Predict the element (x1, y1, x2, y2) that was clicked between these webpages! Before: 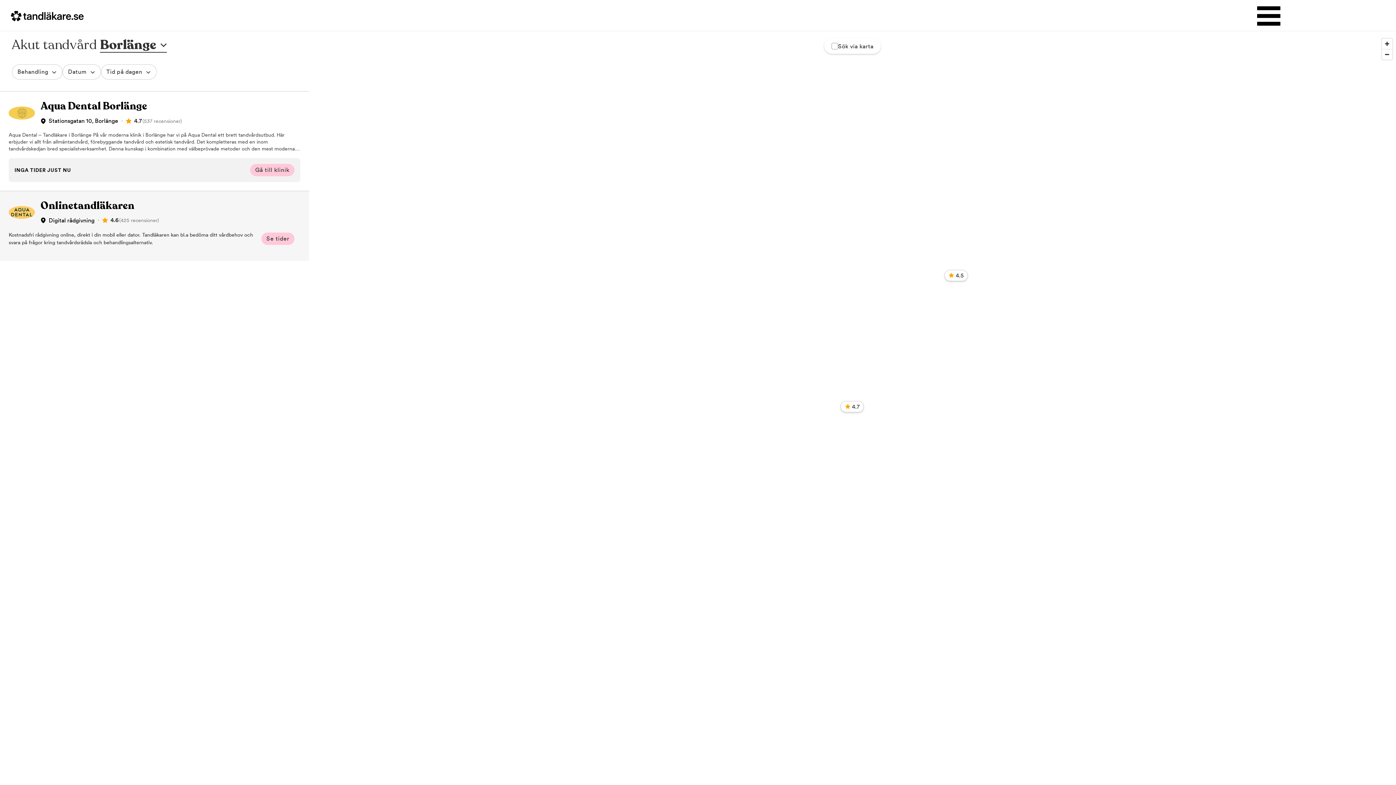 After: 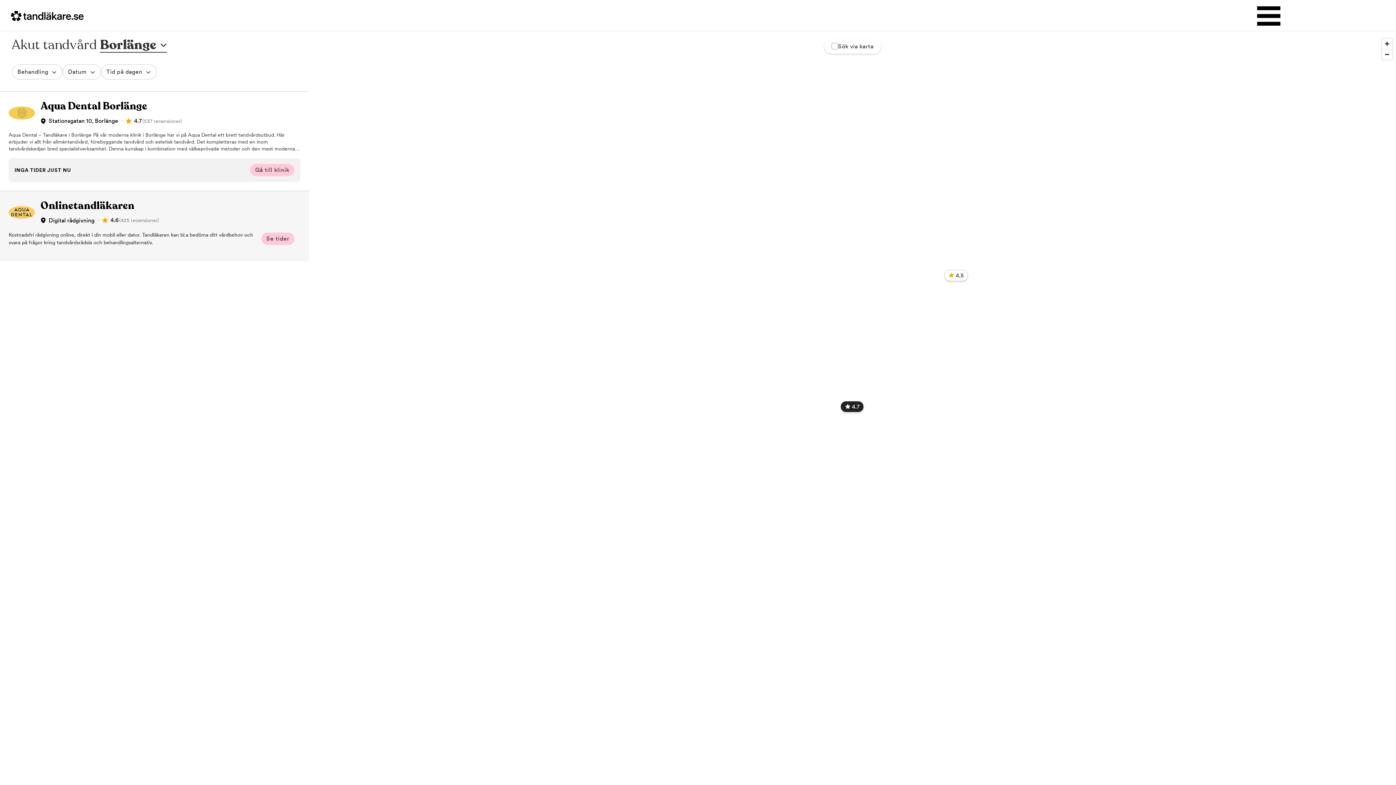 Action: label: Aqua Dental Borlänge

Stationsgatan 10, Borlänge

4.7
(537 recensioner)

Aqua Dental – Tandläkare i Borlänge På vår moderna klinik i Borlänge har vi på Aqua Dental ett brett tandvårdsutbud. Här erbjuder vi allt från allmäntandvård, förebyggande tandvård och estetisk tandvård. Det kompletteras med en inom tandvårdskedjan bred specialistverksamhet. Denna kunskap i kombination med välbeprövade metoder och den mest moderna tekniken har vi som målsättning att erbjuda dig som patient tandvård av högsta kvalitet. Aqua Dentals vision är att tillgängliggöra tandvården, sprida information om vikten av en god munhälsa och på så sätt få fler personer att gå till tandläkaren regelbundet. Med regelbundna besök kan vi förhindra att små problem blir stora i och med att behandlaren får en möjlighet att upptäcka och åtgärda eventuell problematik i tid. Hitta hit: Kliniken ligger centralt beläget på Stationsgatan 10 och är enkel att hitta till. Kommer du med buss är det enklast att gå av på Stationsgatan vid Borlänge Centrum och promenera sista biten till kliniken. Möjlighet att parkera finns även i Ingeborg P-hus på Wallingatan. För oss är det viktigt att det är enkelt och tryggt att gå till tandläkaren. Hos oss behandlas du av erfarna tandläkare, tandhygienister och tandsköterskor med stor kunskap. Våra medarbetare har även lång erfarenhet av att behandla patienter som lider av tandvårdsrädsla, berätta gärna om din oro och rädsla när du bokar din tid så kommer vi anpassa ditt besök hos oss för att kunna hjälpa dig på bästa sätt. I samband med Covid-19  har vi full förståelse för att du kan behöva av- eller omboka ditt besök med kort varsel. För att öka flexibiliteten ytterligare i rådande situation med Covid-19 så erbjuder vi dig nu att ge bort din tid till en vän eller anhörig om du själv får förhinder och inte har möjlighet att kontakta oss minst 24 timmar innan ditt besök. Detta är ytterligare ett steg i vårt löfte om att erbjuda en hög flexibilitet där vi gör allt så många som möjligt, så snabbt som möjligt, ska få komma till en av våra kompetenta behandlare. Om du uteblir eller inte informerar oss om återbud minst 24 timmar innan ditt besök kommer vi annars att debitera dig enligt rådande taxa. Detta för att vi i så stor utsträckning som möjligt ska hinna erbjuda tiden till någon annan som är i akut behov av hjälp. Välkommen till Aqua Dental, tandläkare i Borlänge

INGA TIDER JUST NU
Gå till klinik bbox: (8, 100, 300, 182)